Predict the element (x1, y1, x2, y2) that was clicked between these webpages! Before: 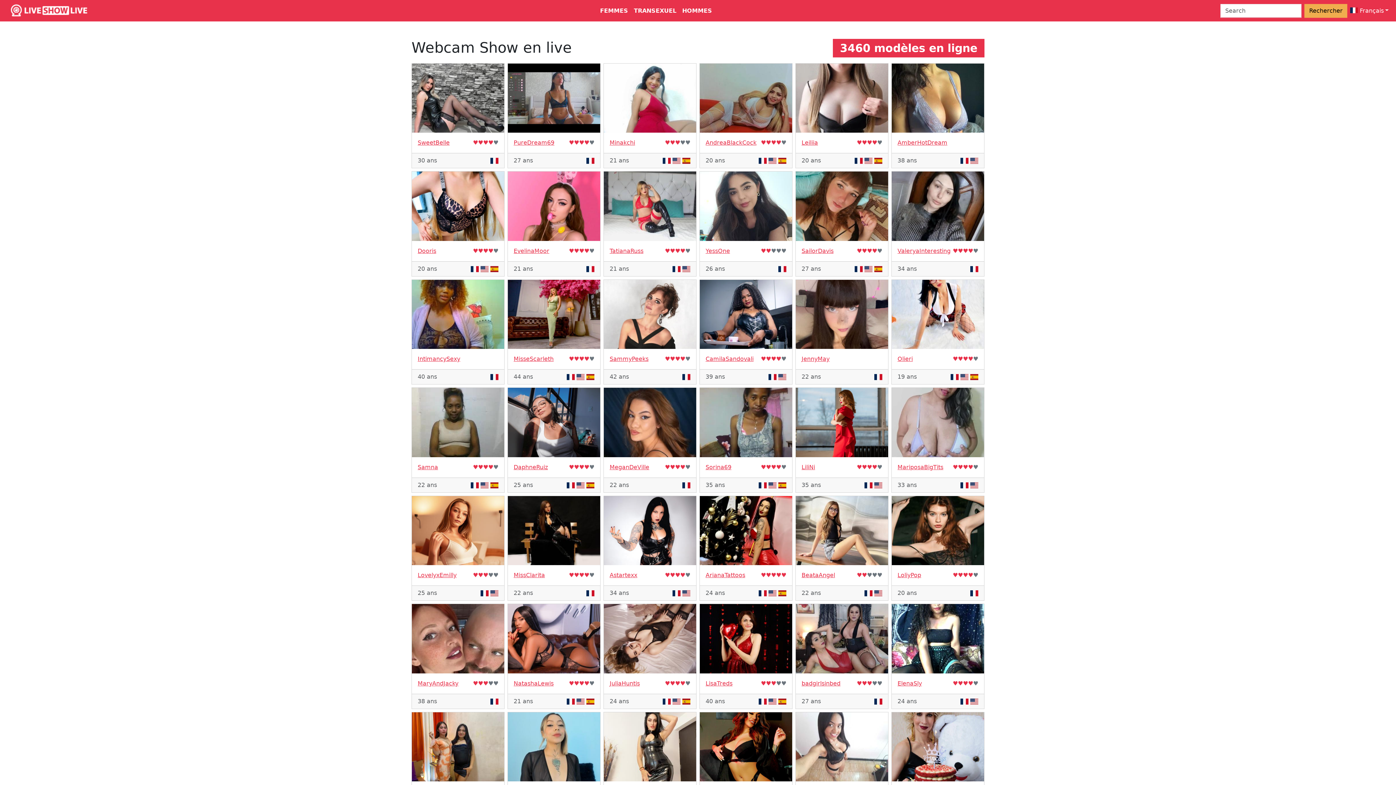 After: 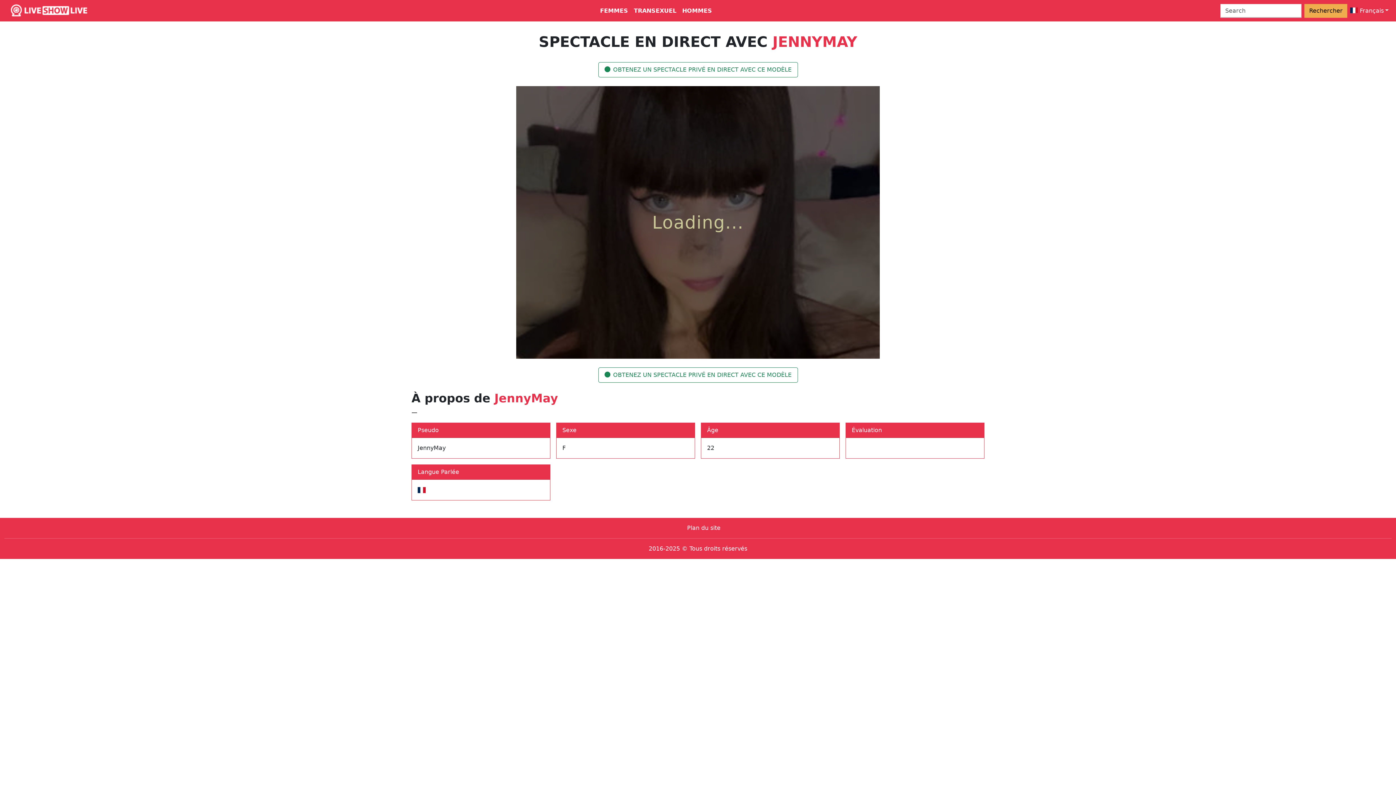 Action: label: JennyMay bbox: (801, 355, 829, 363)